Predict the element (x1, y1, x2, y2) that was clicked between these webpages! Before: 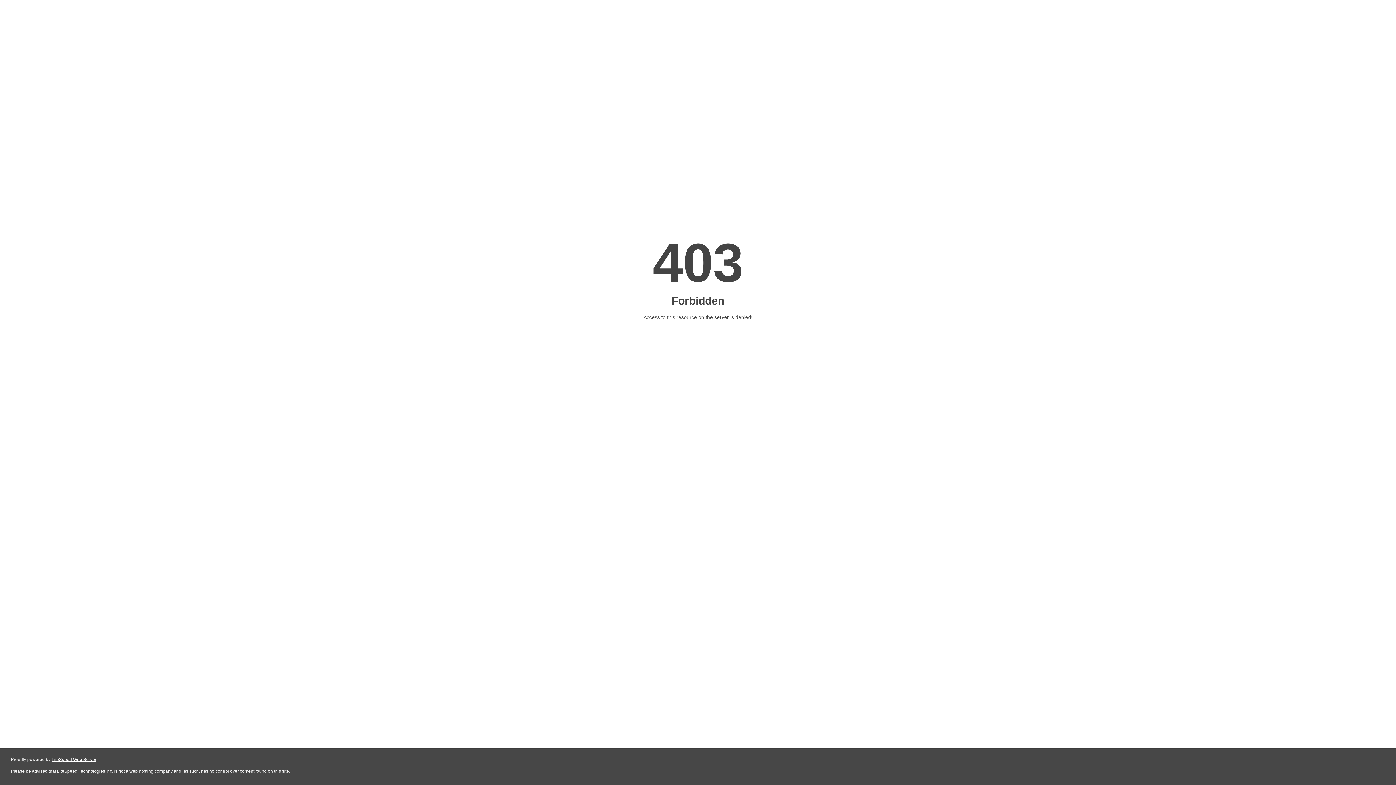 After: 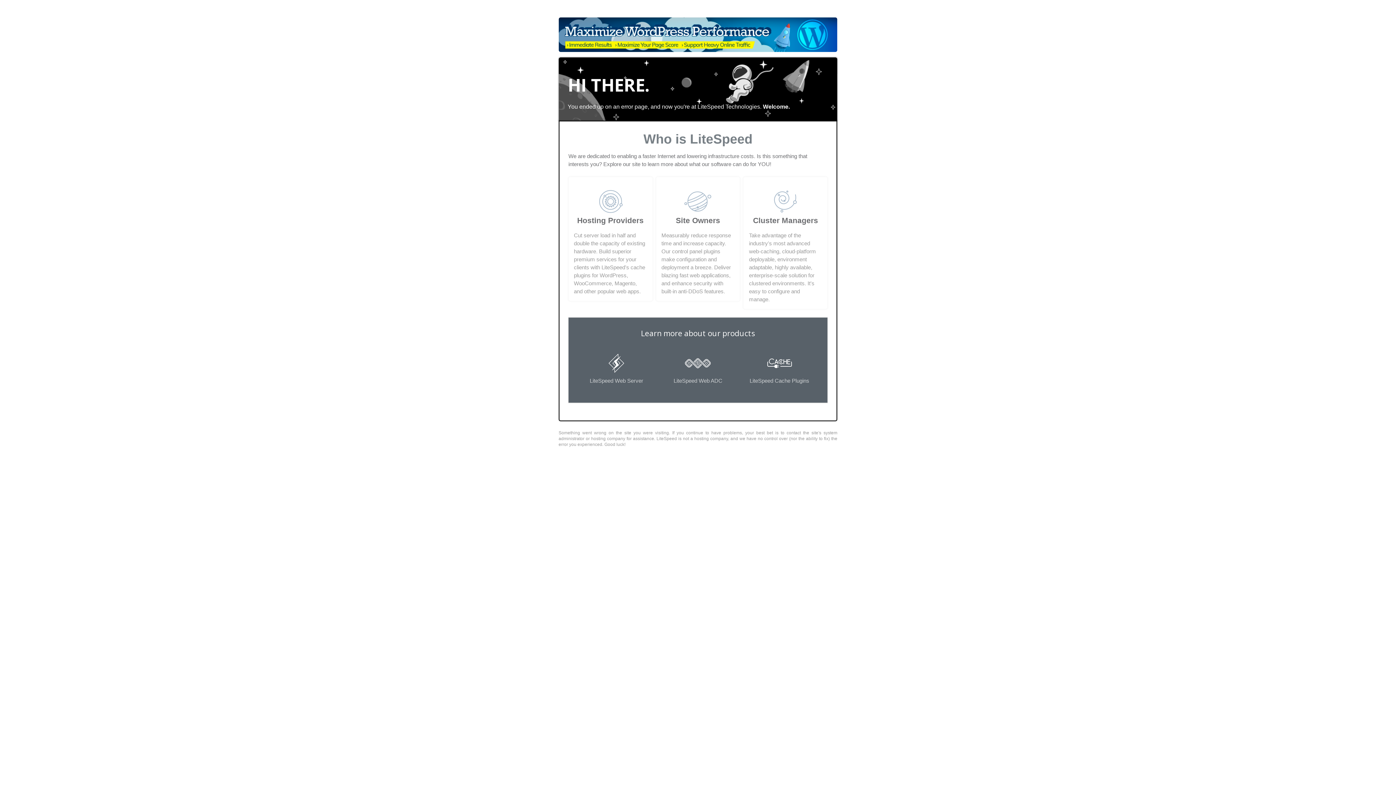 Action: label: LiteSpeed Web Server bbox: (51, 757, 96, 762)